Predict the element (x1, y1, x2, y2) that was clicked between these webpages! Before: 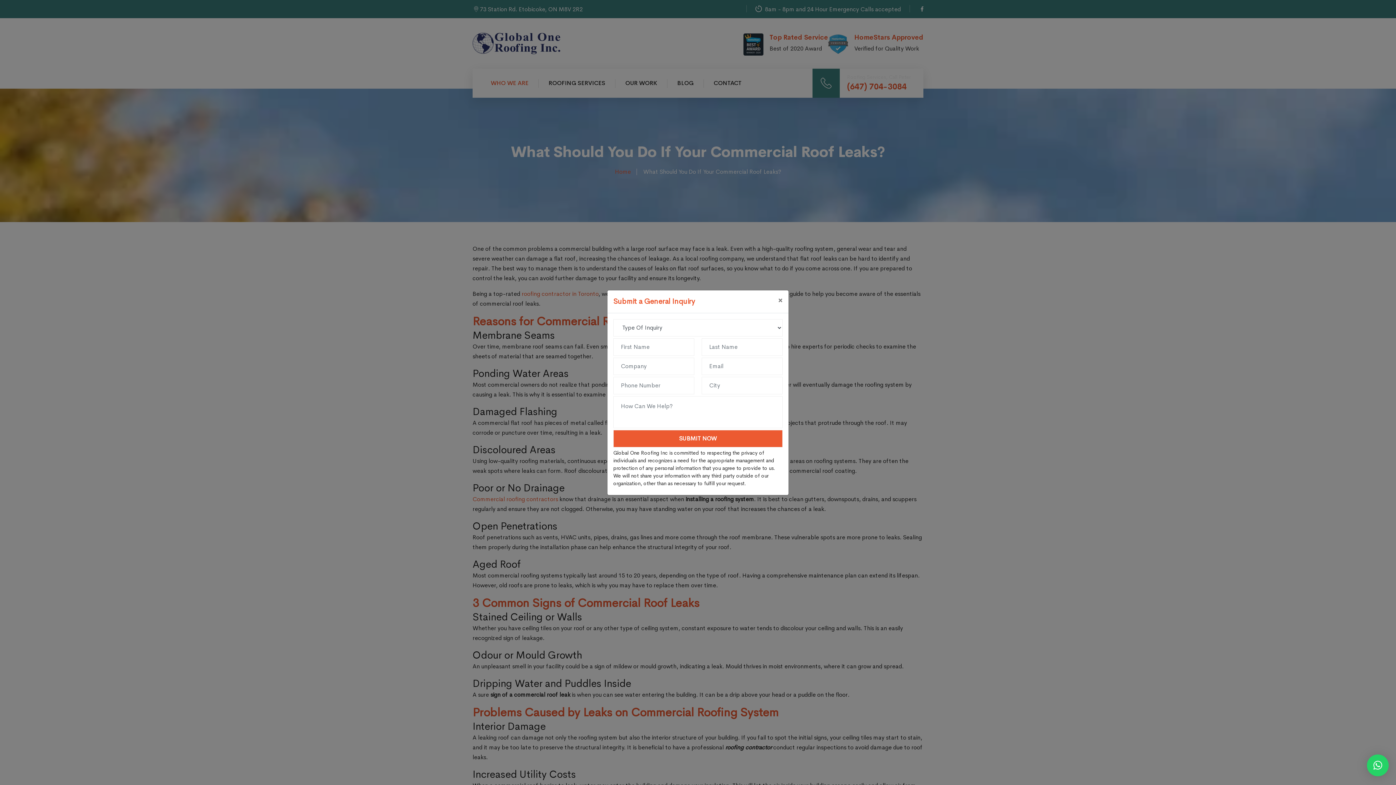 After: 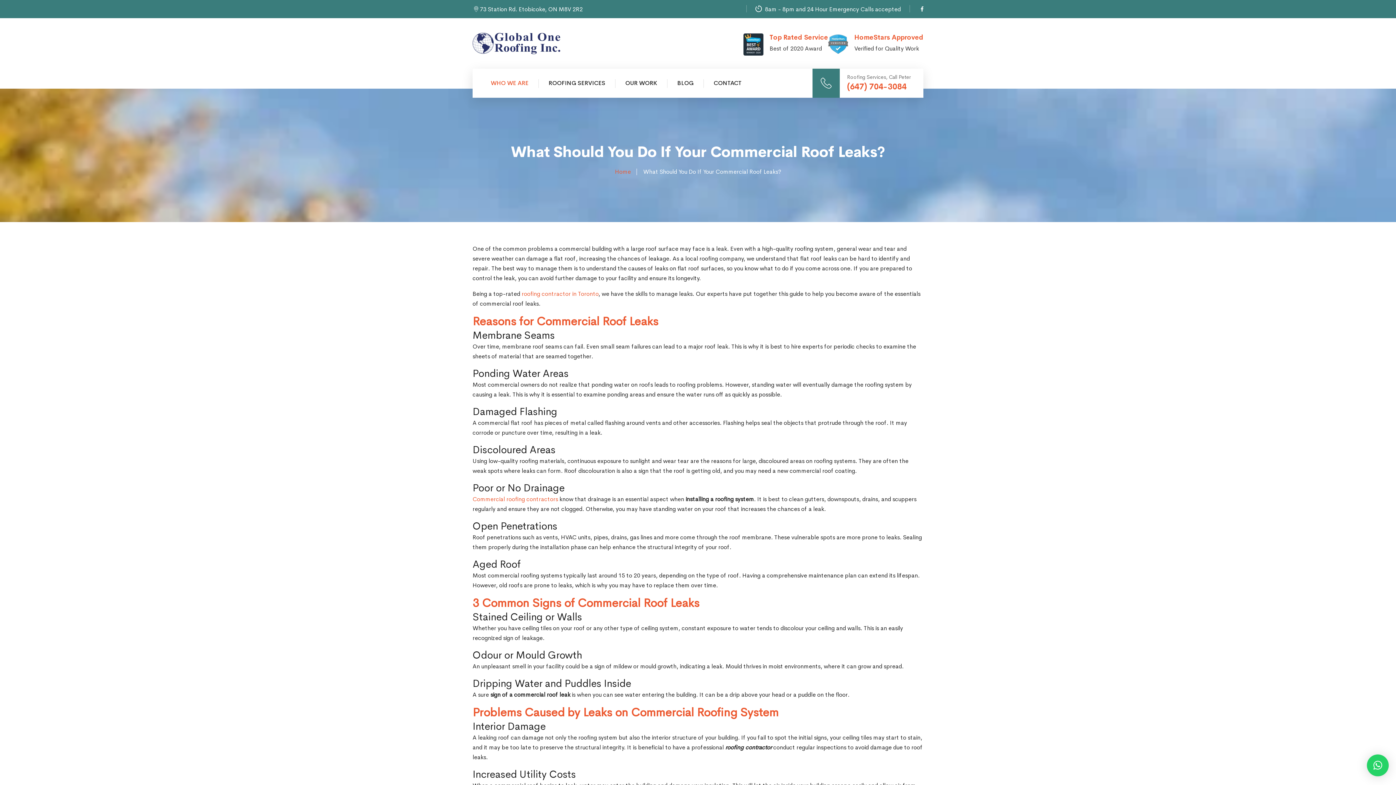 Action: label: Close bbox: (772, 287, 788, 307)